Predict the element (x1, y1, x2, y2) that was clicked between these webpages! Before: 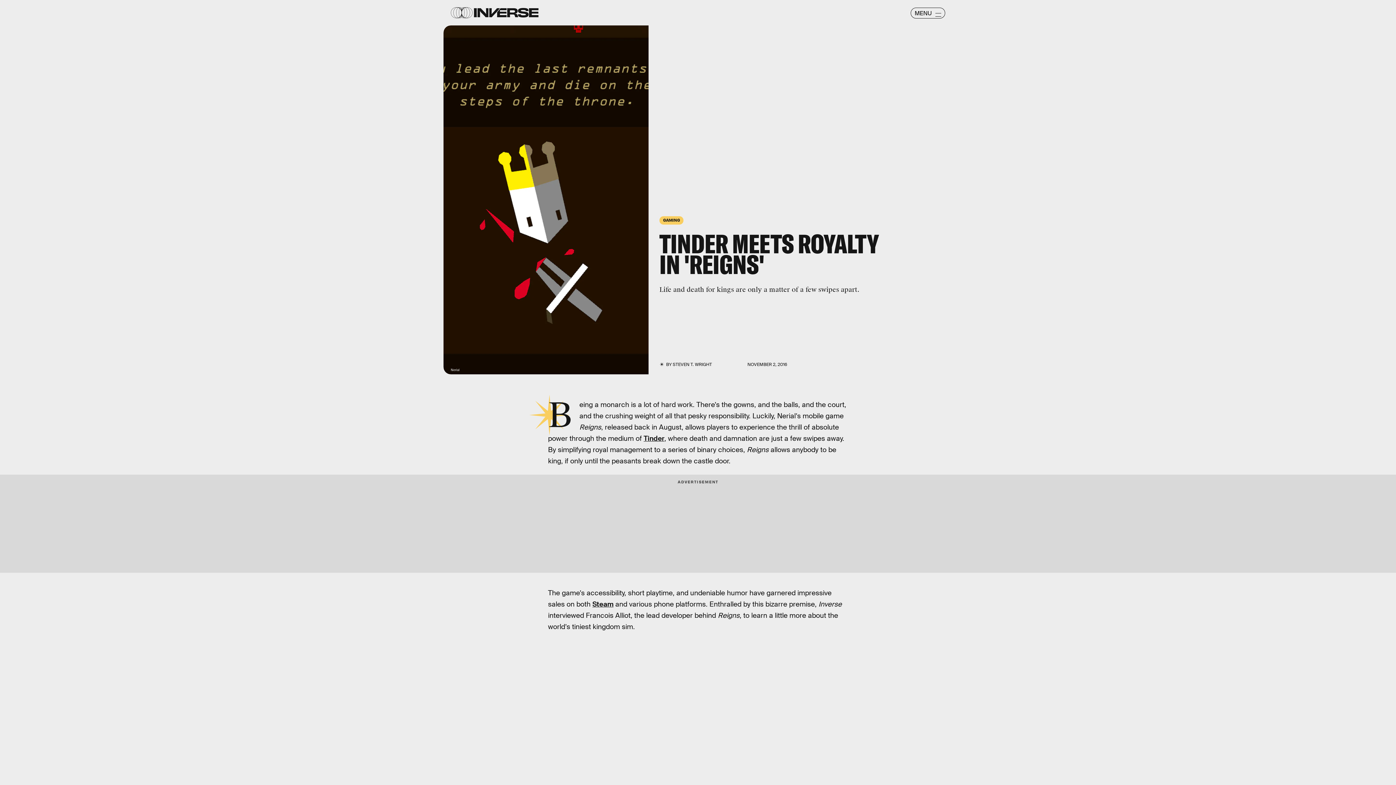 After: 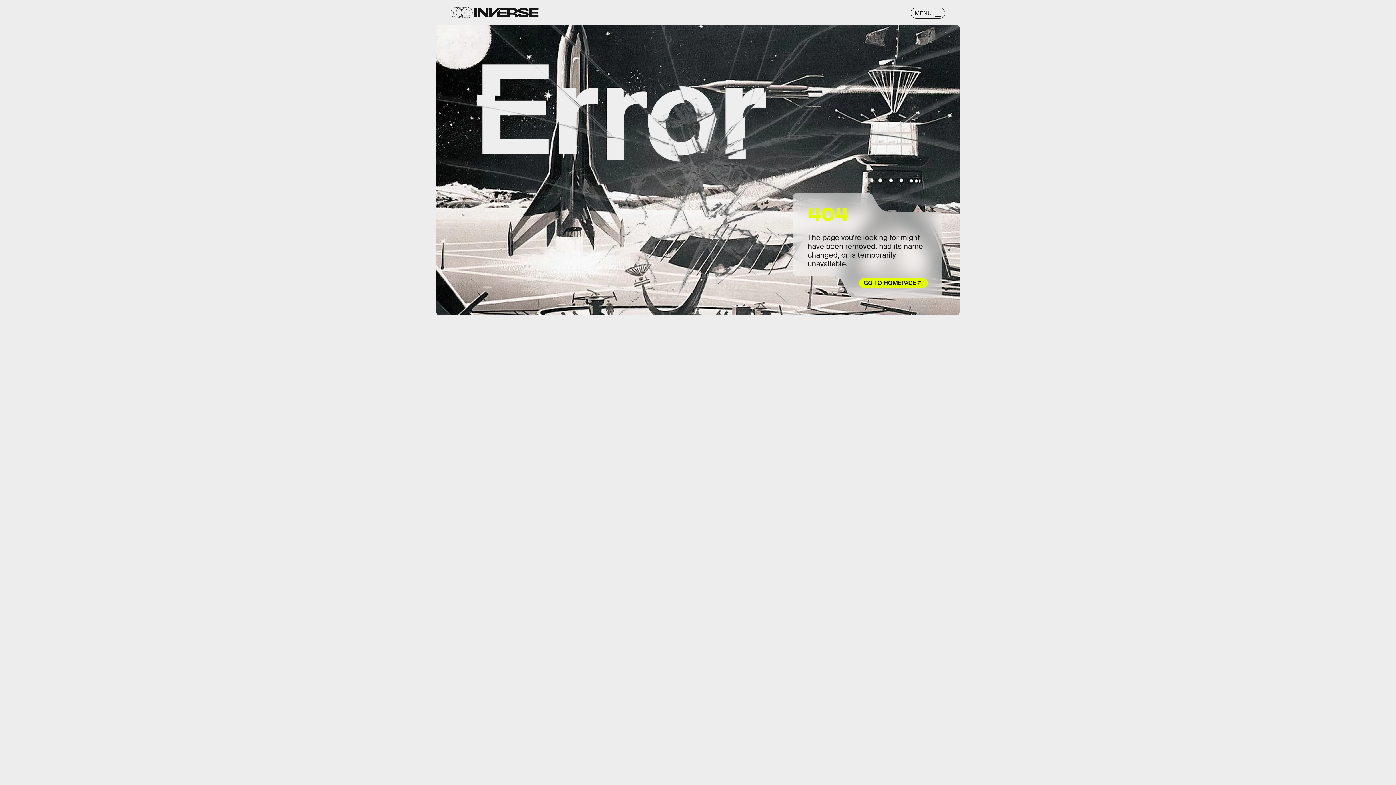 Action: label: Steam bbox: (592, 599, 613, 608)